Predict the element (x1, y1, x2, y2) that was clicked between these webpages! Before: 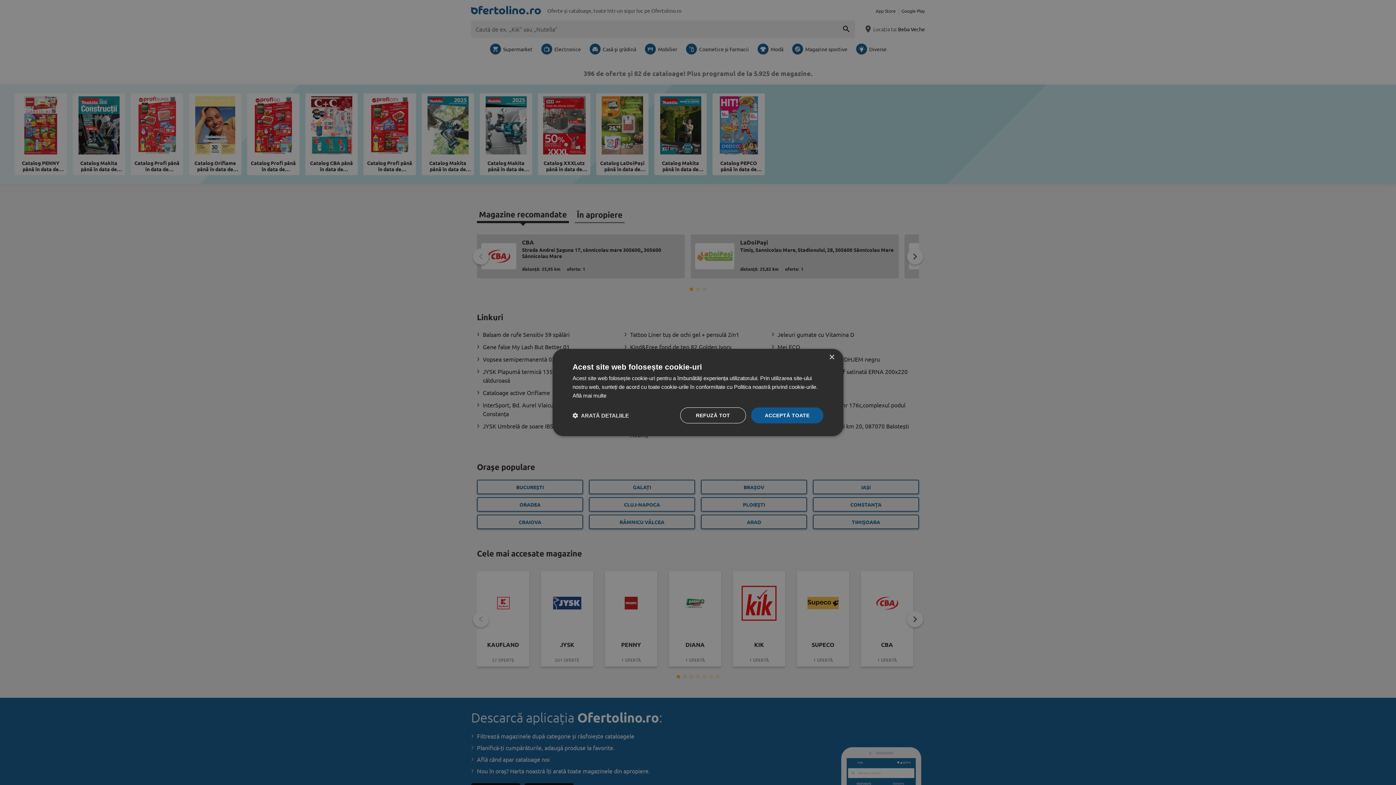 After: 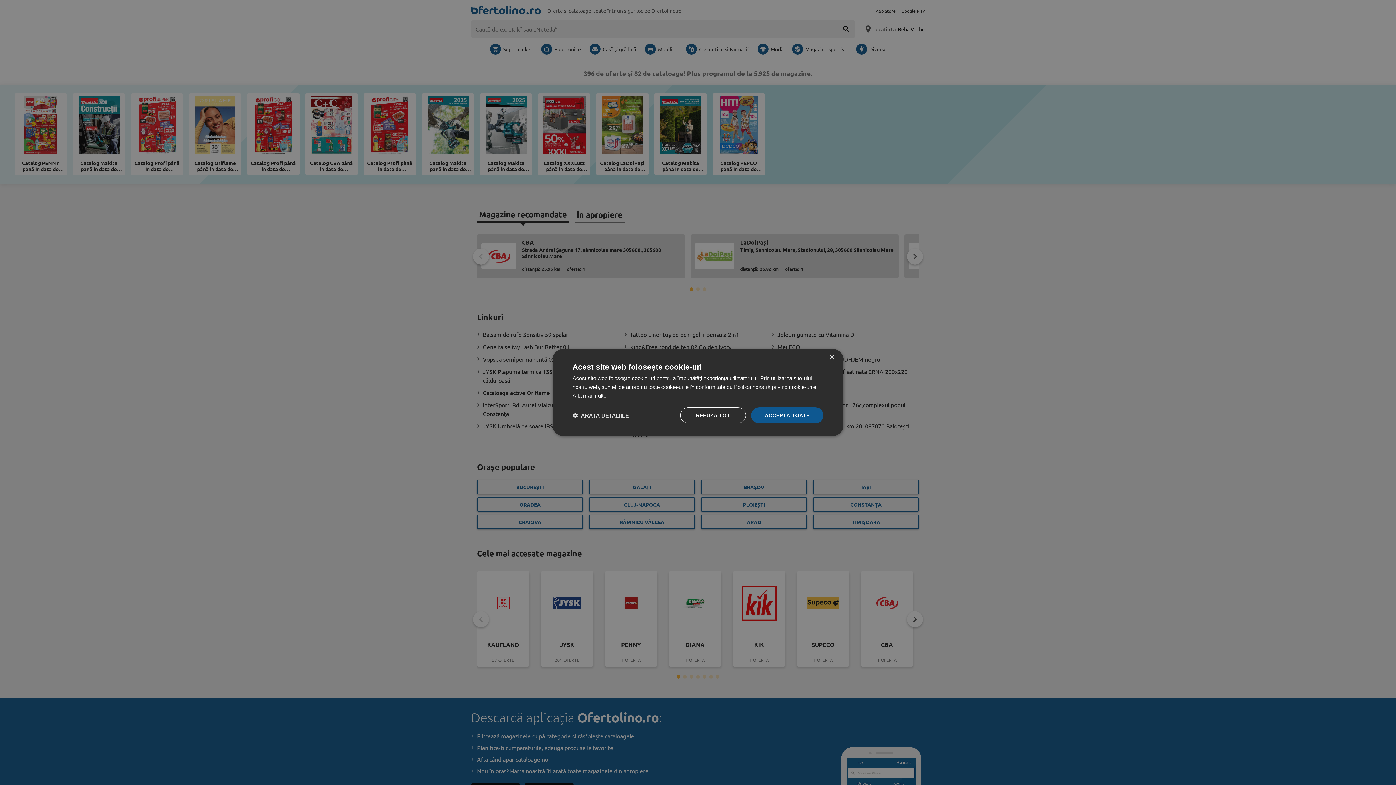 Action: bbox: (572, 392, 606, 398) label: Află mai multe, opens a new window